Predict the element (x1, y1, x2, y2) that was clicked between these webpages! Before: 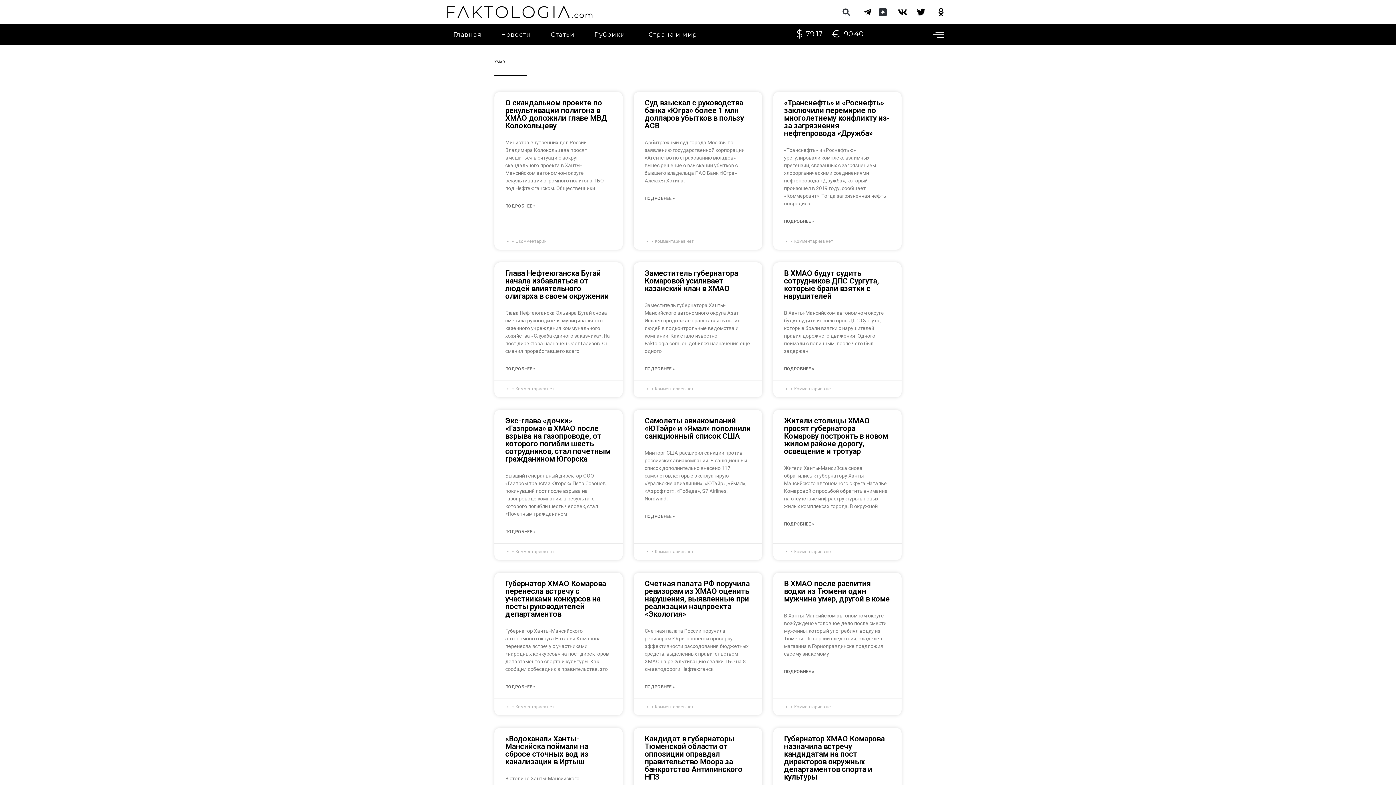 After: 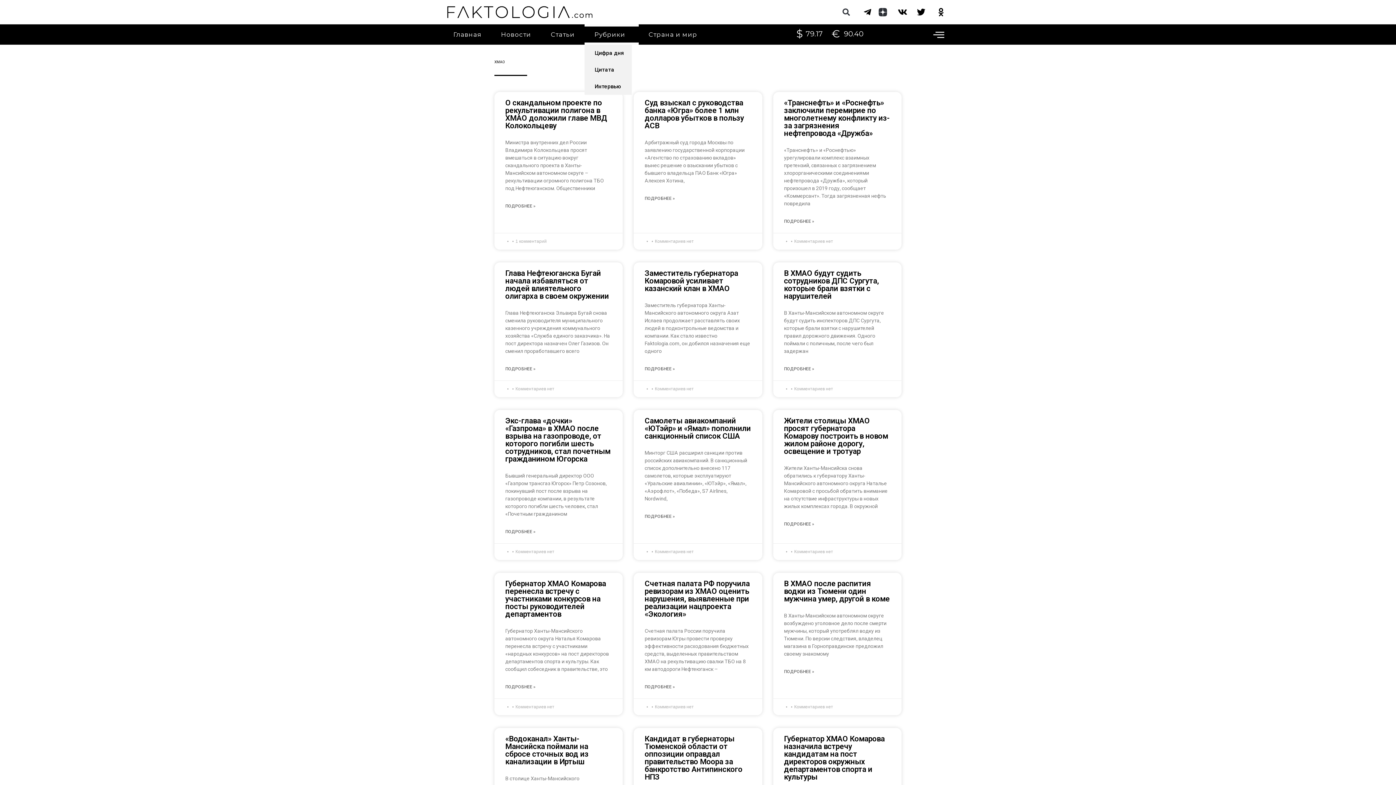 Action: bbox: (584, 24, 638, 44) label: Рубрики